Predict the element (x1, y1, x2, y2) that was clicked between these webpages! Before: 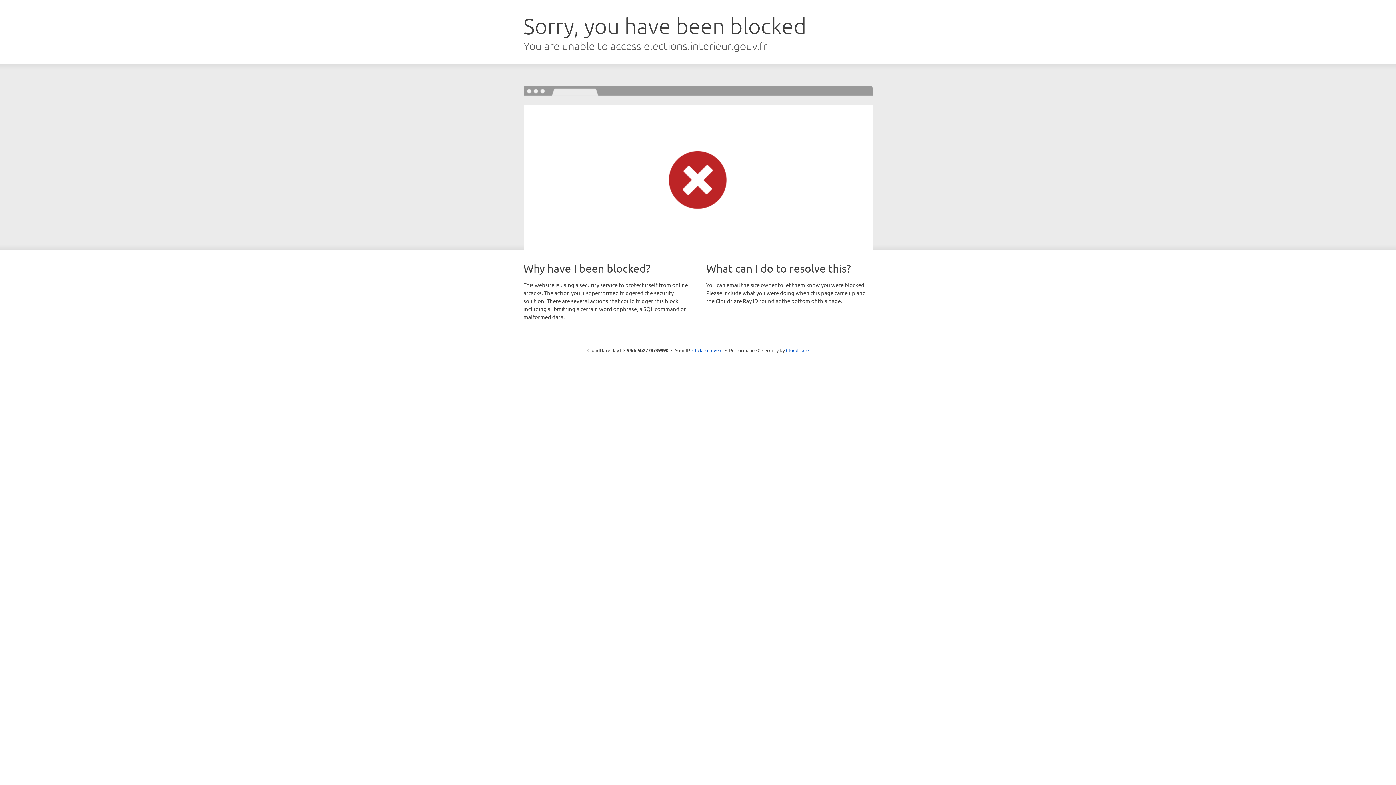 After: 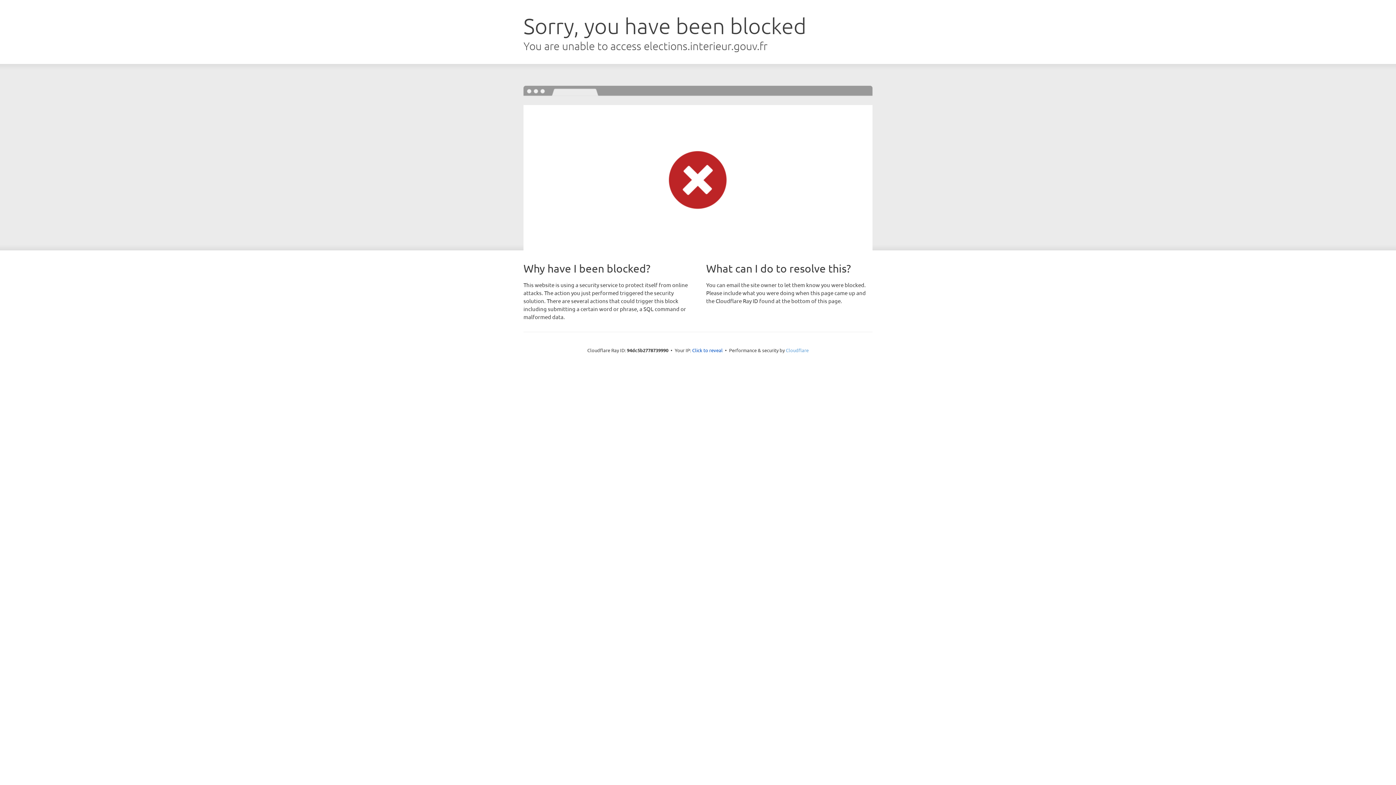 Action: bbox: (786, 347, 808, 353) label: Cloudflare